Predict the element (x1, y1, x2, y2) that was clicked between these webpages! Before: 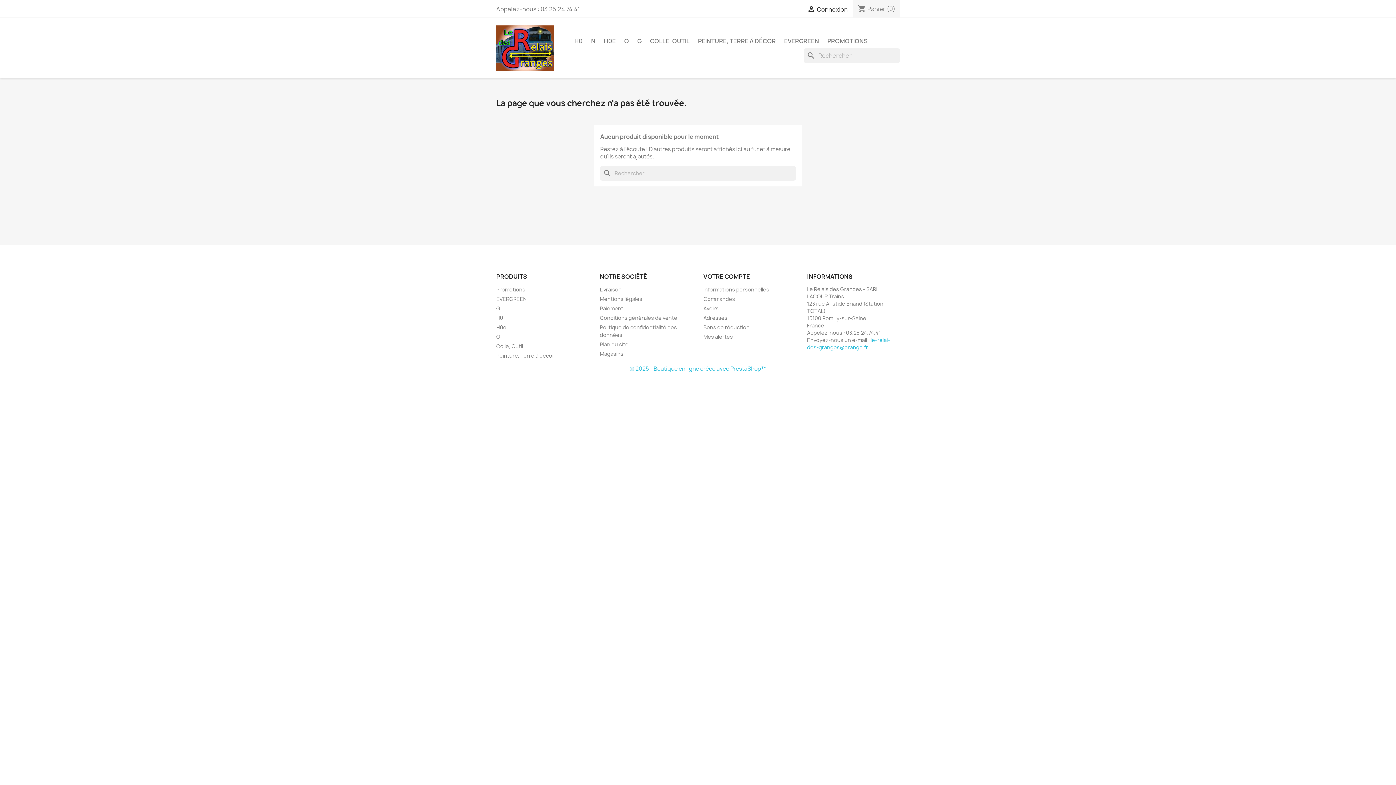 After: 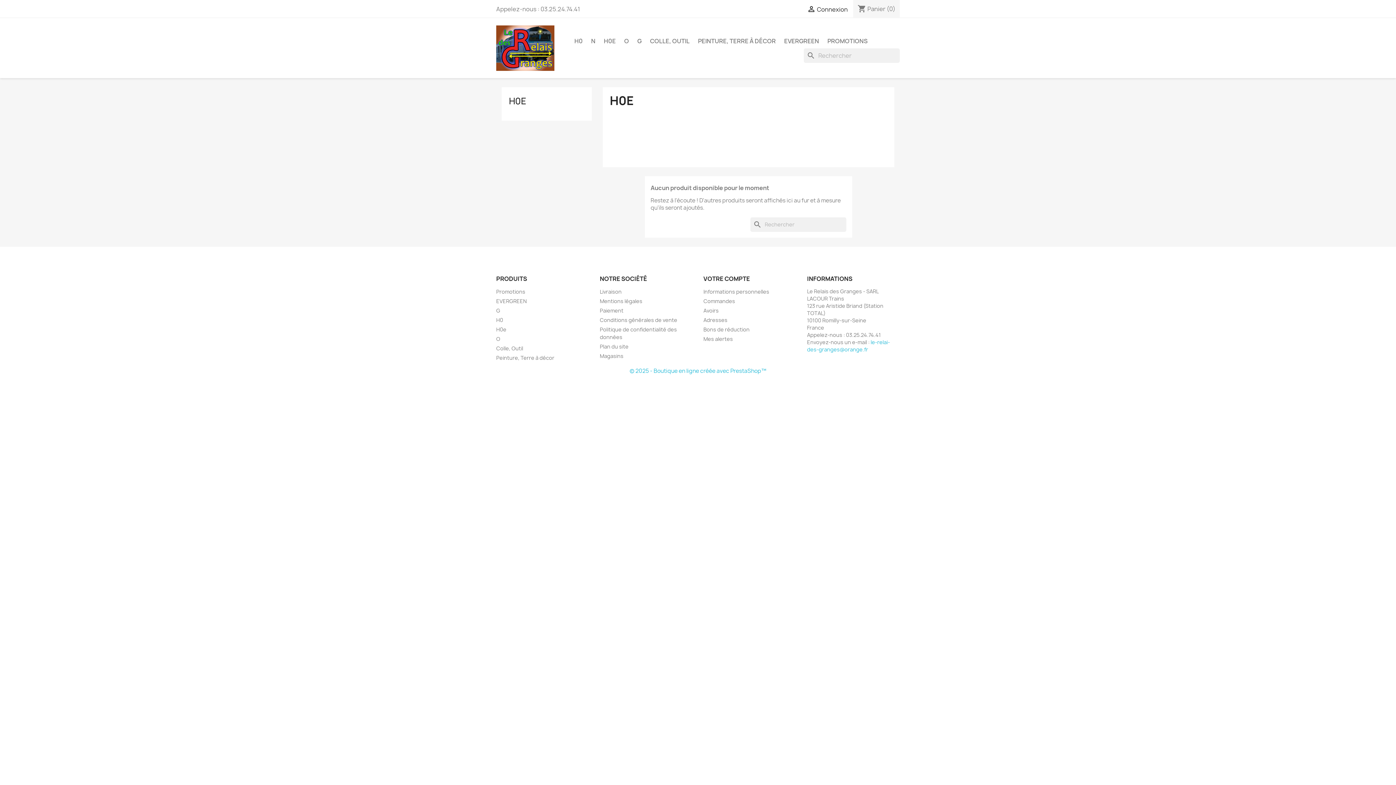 Action: bbox: (496, 324, 506, 330) label: H0e